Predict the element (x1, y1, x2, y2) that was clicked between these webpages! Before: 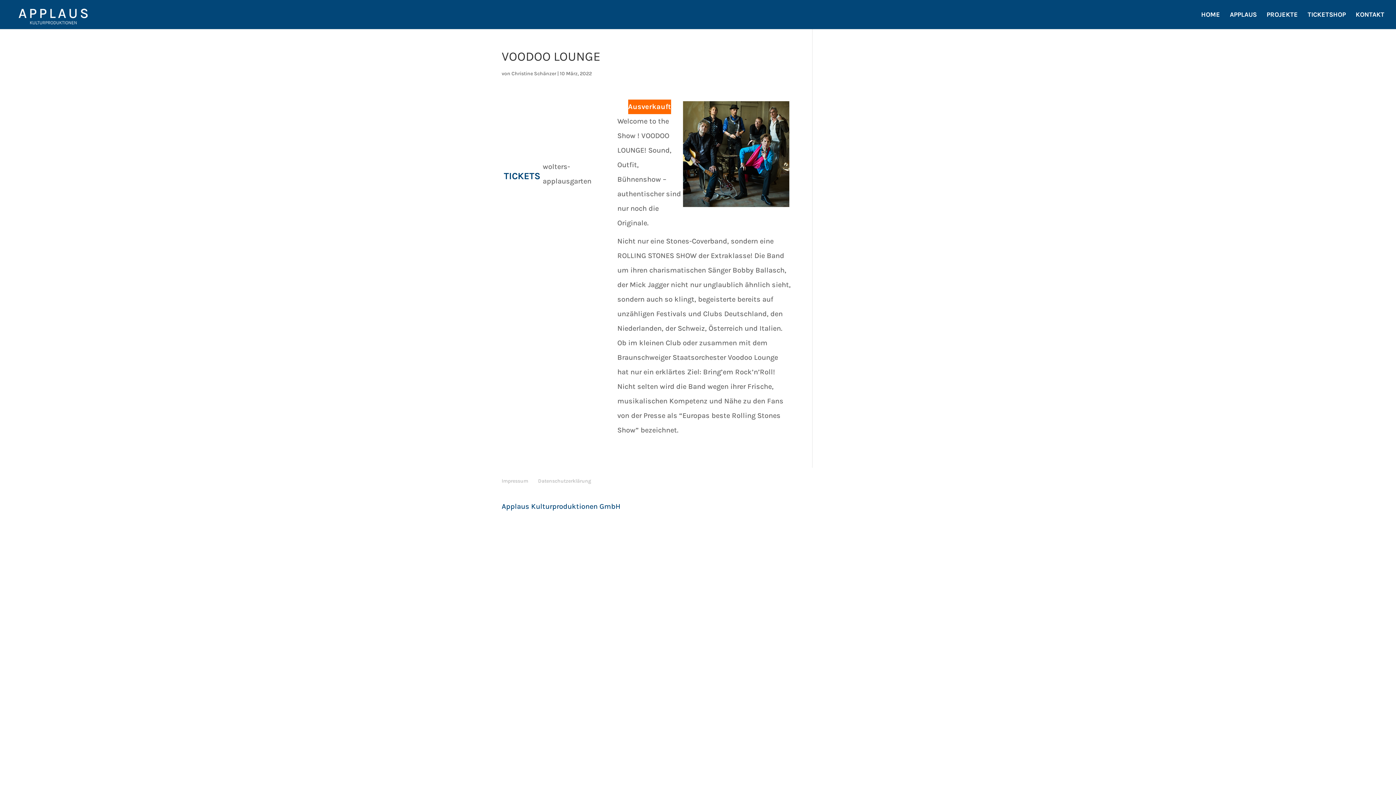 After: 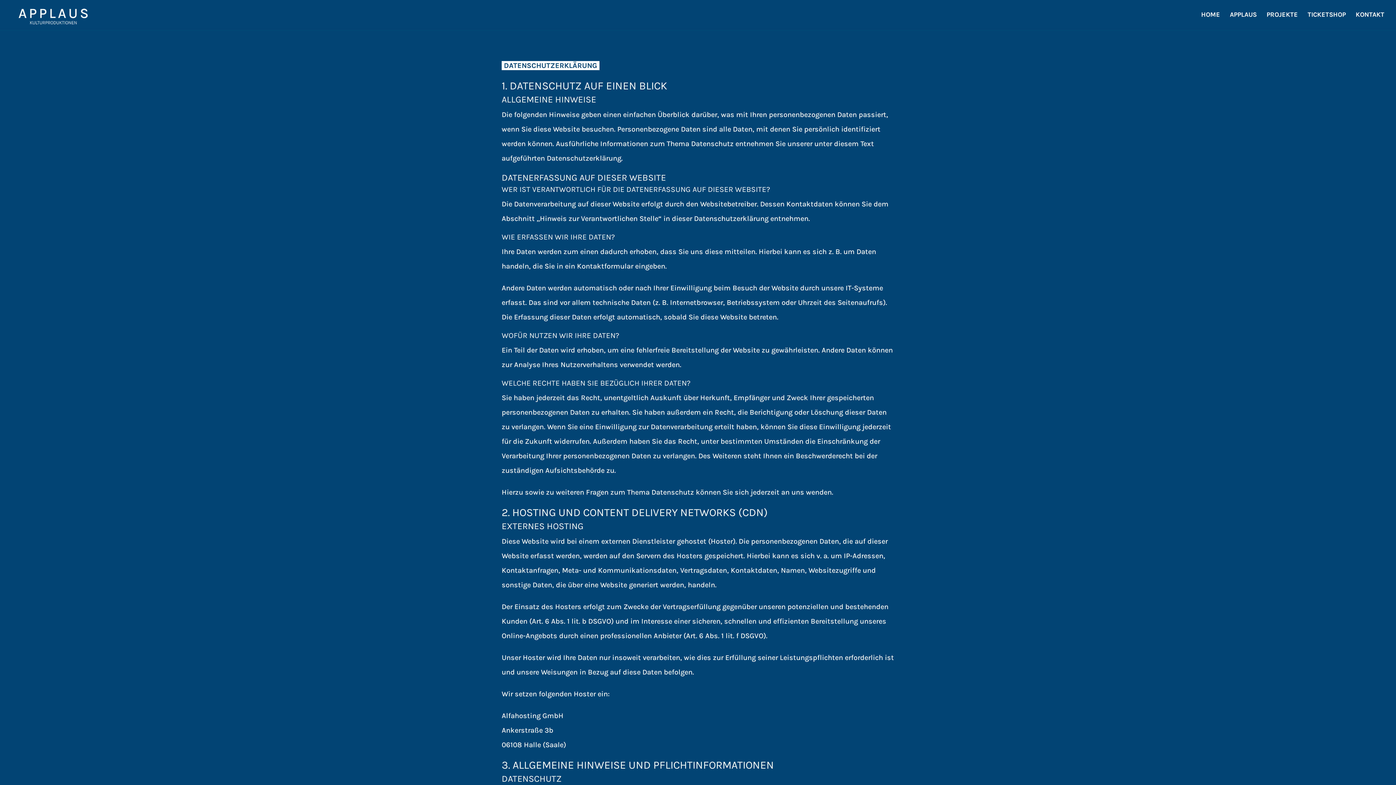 Action: label: Datenschutzerklärung bbox: (538, 478, 591, 484)